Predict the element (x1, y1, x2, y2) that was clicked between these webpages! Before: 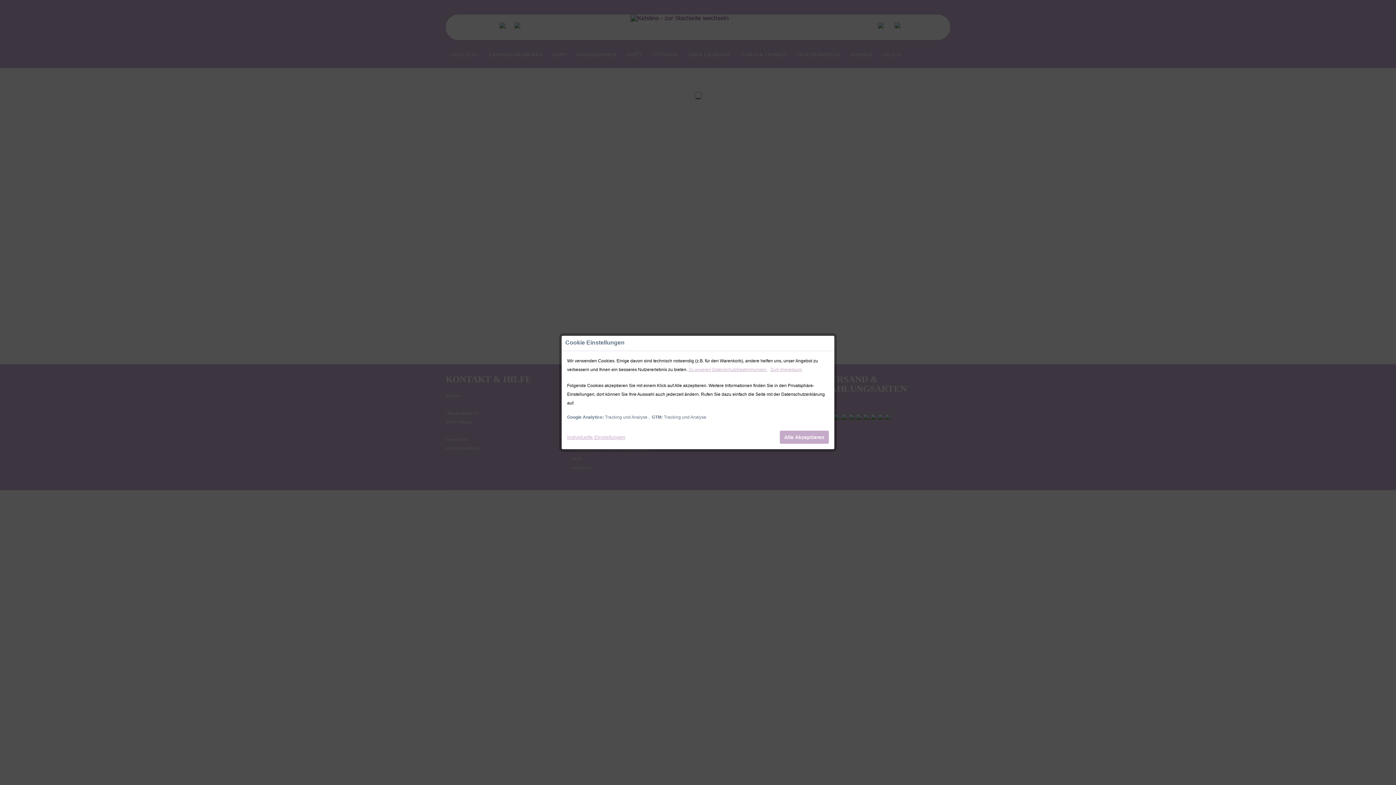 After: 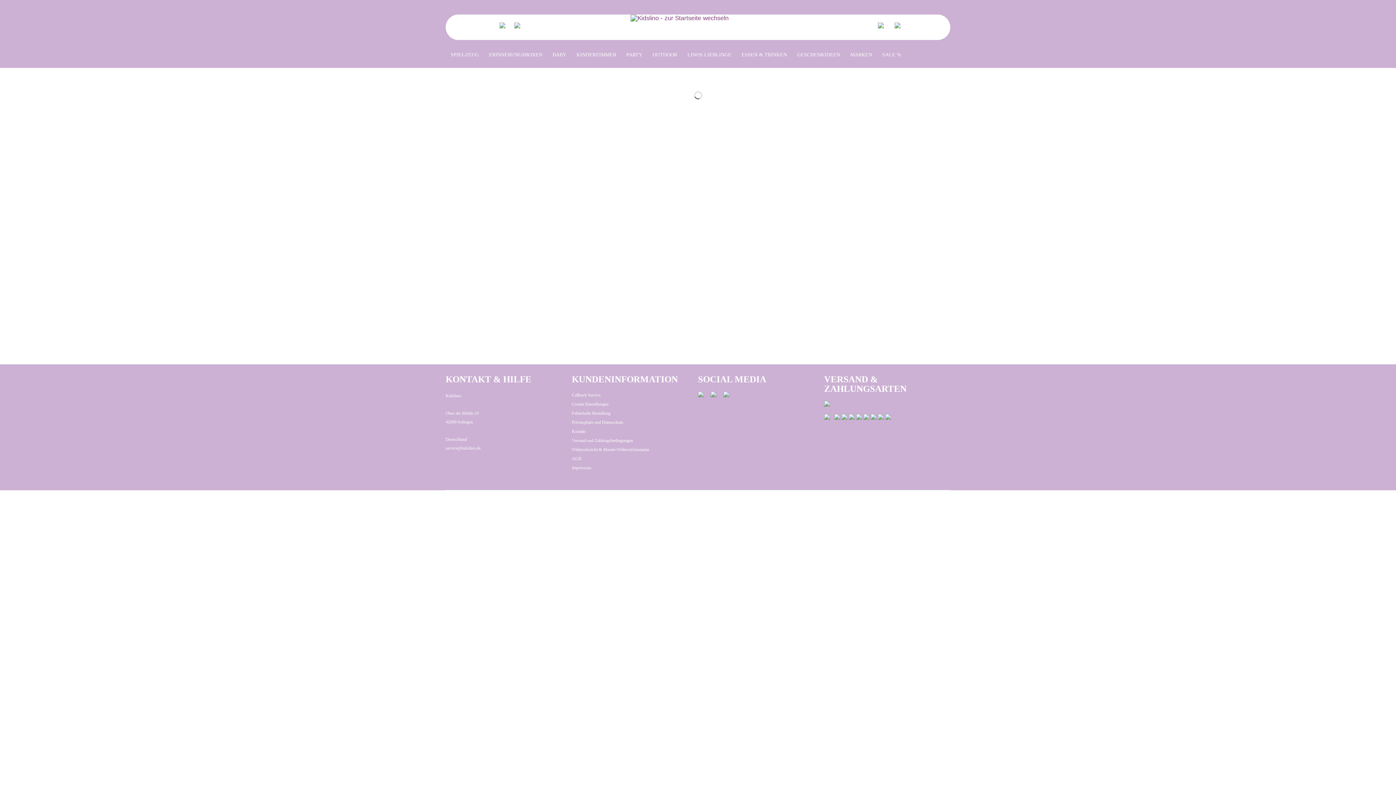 Action: bbox: (780, 430, 829, 444) label: Alle Akzeptieren